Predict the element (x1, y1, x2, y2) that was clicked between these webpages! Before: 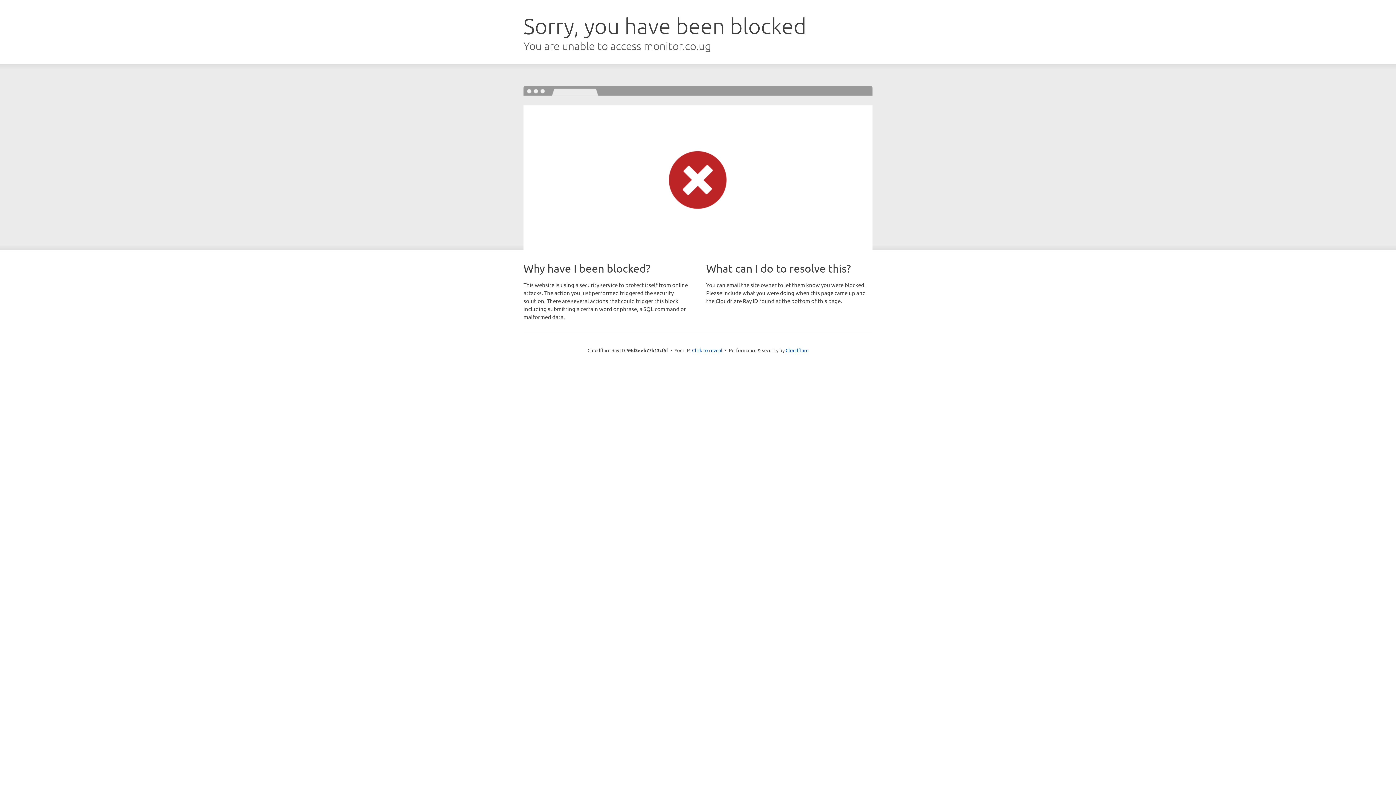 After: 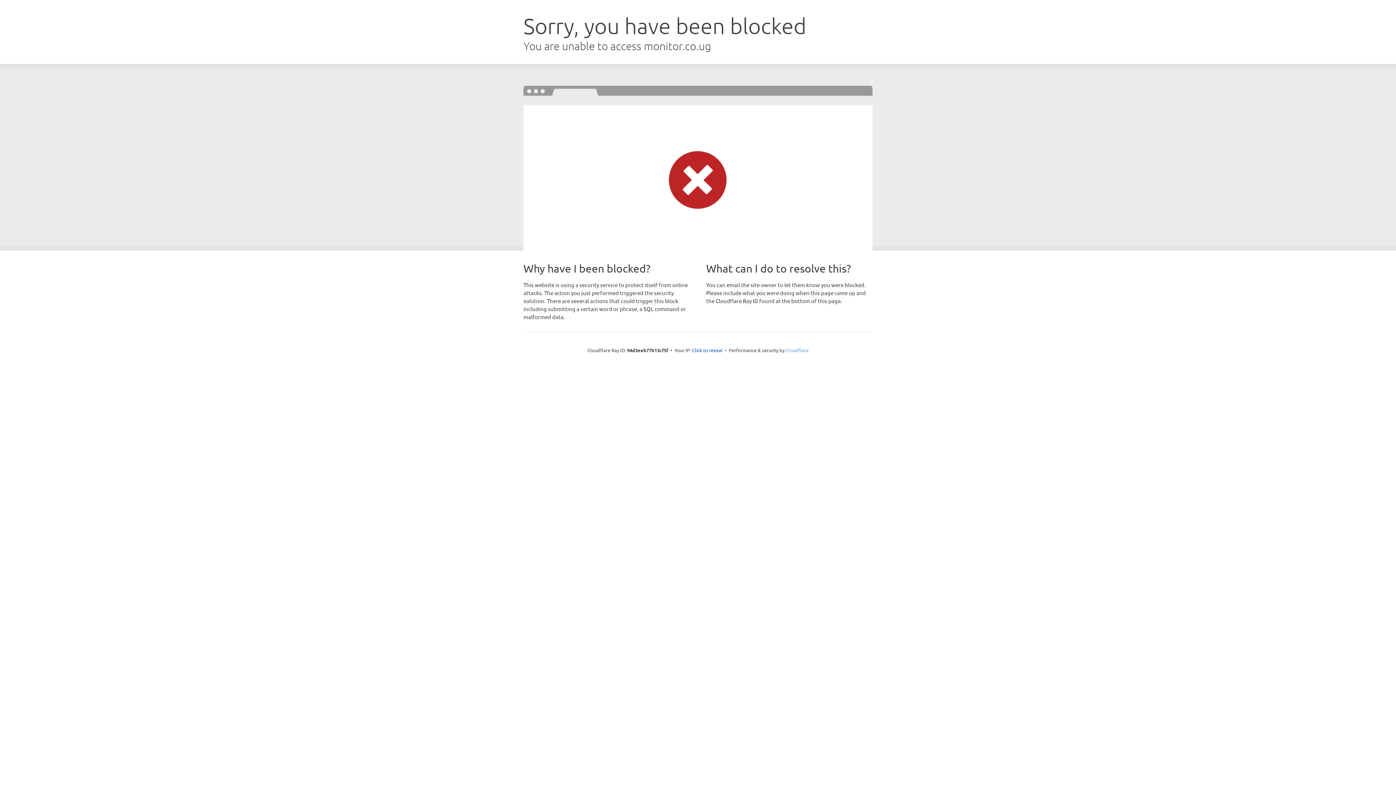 Action: bbox: (785, 347, 808, 353) label: Cloudflare